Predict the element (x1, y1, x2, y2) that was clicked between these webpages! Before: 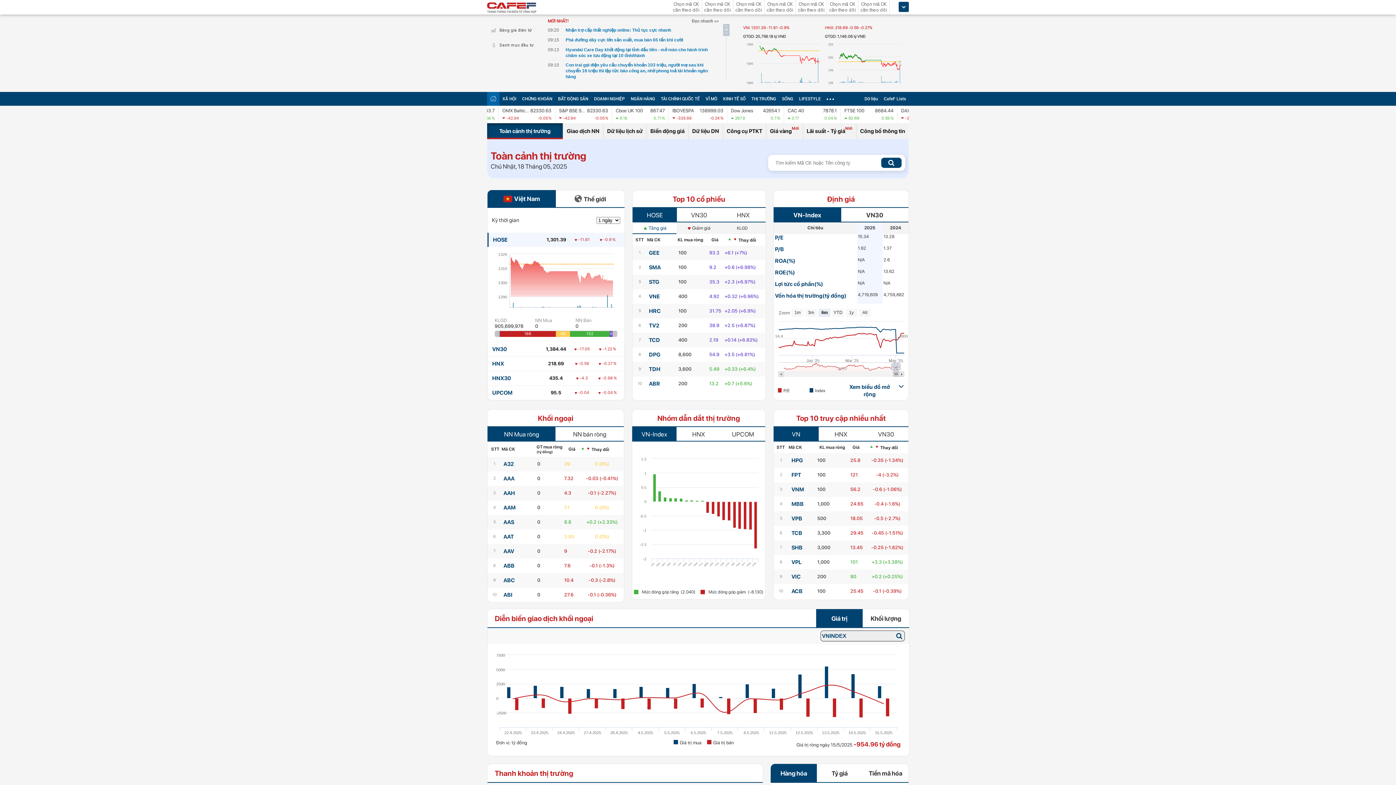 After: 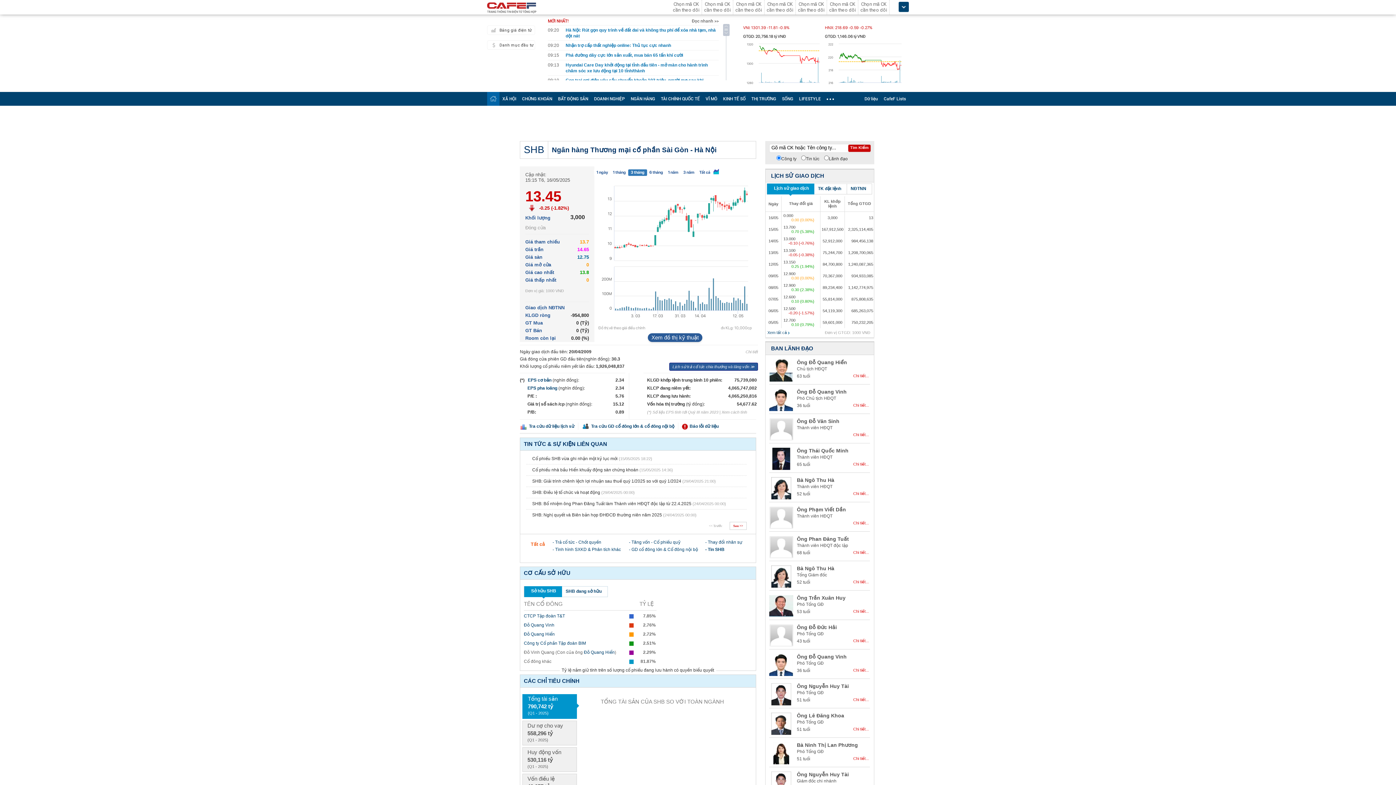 Action: label: SHB bbox: (791, 544, 802, 551)